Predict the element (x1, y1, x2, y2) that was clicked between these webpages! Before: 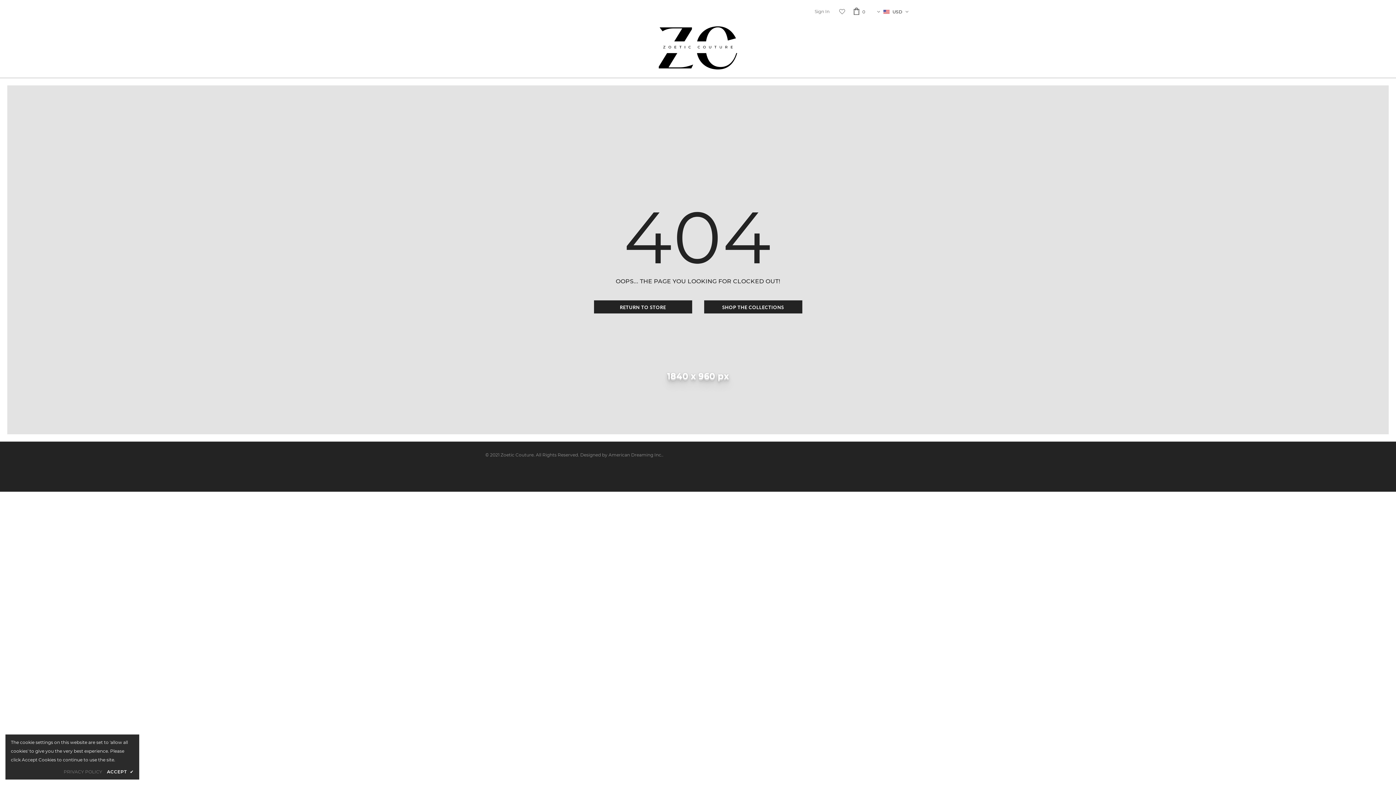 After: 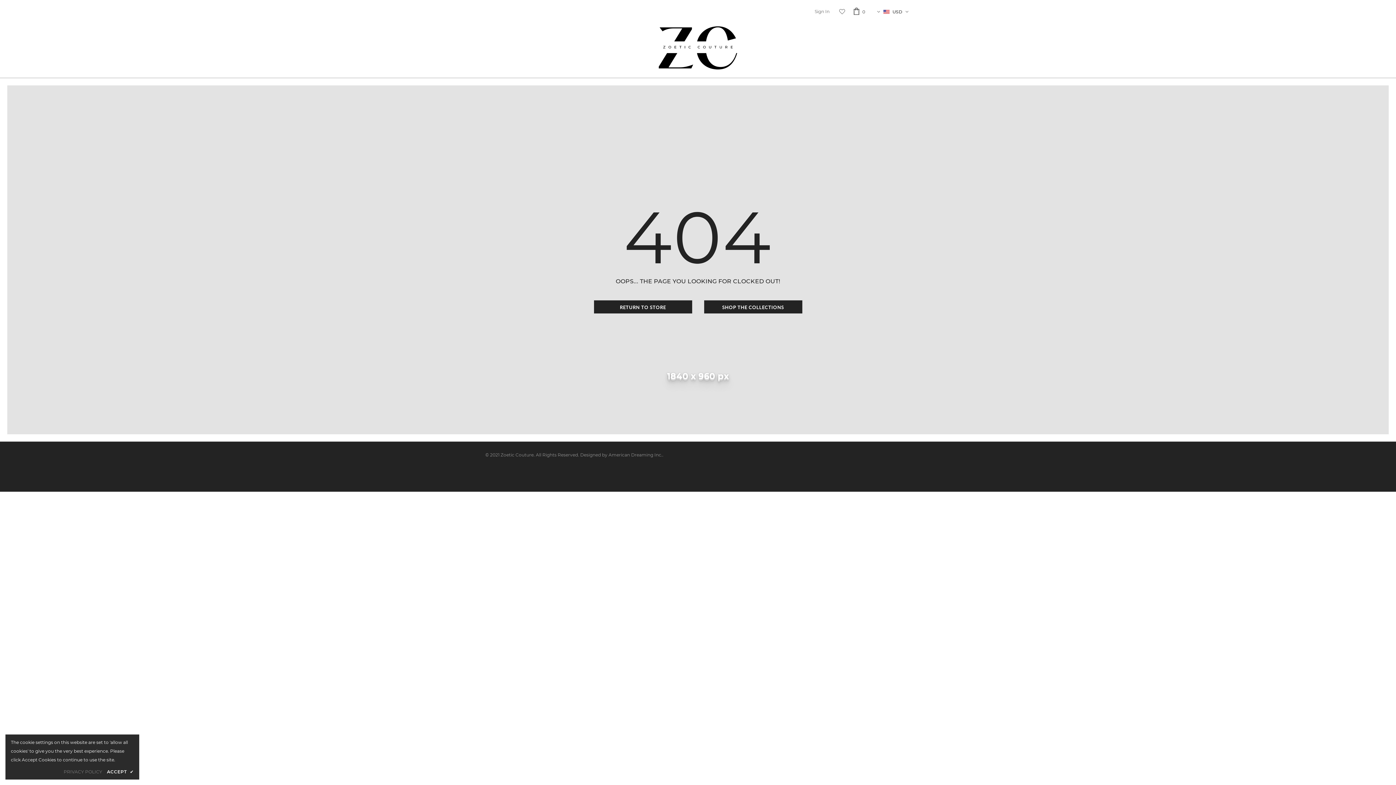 Action: bbox: (837, 6, 847, 17)